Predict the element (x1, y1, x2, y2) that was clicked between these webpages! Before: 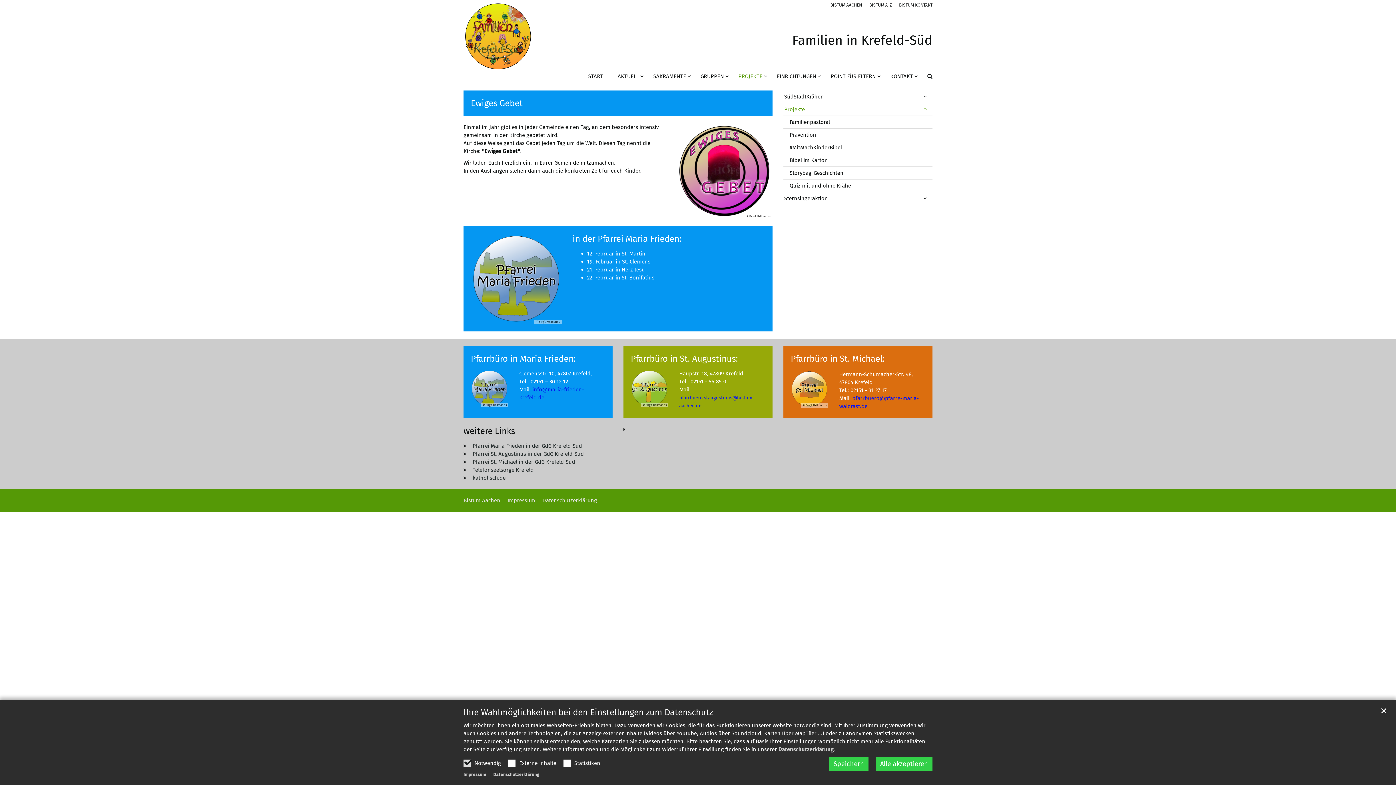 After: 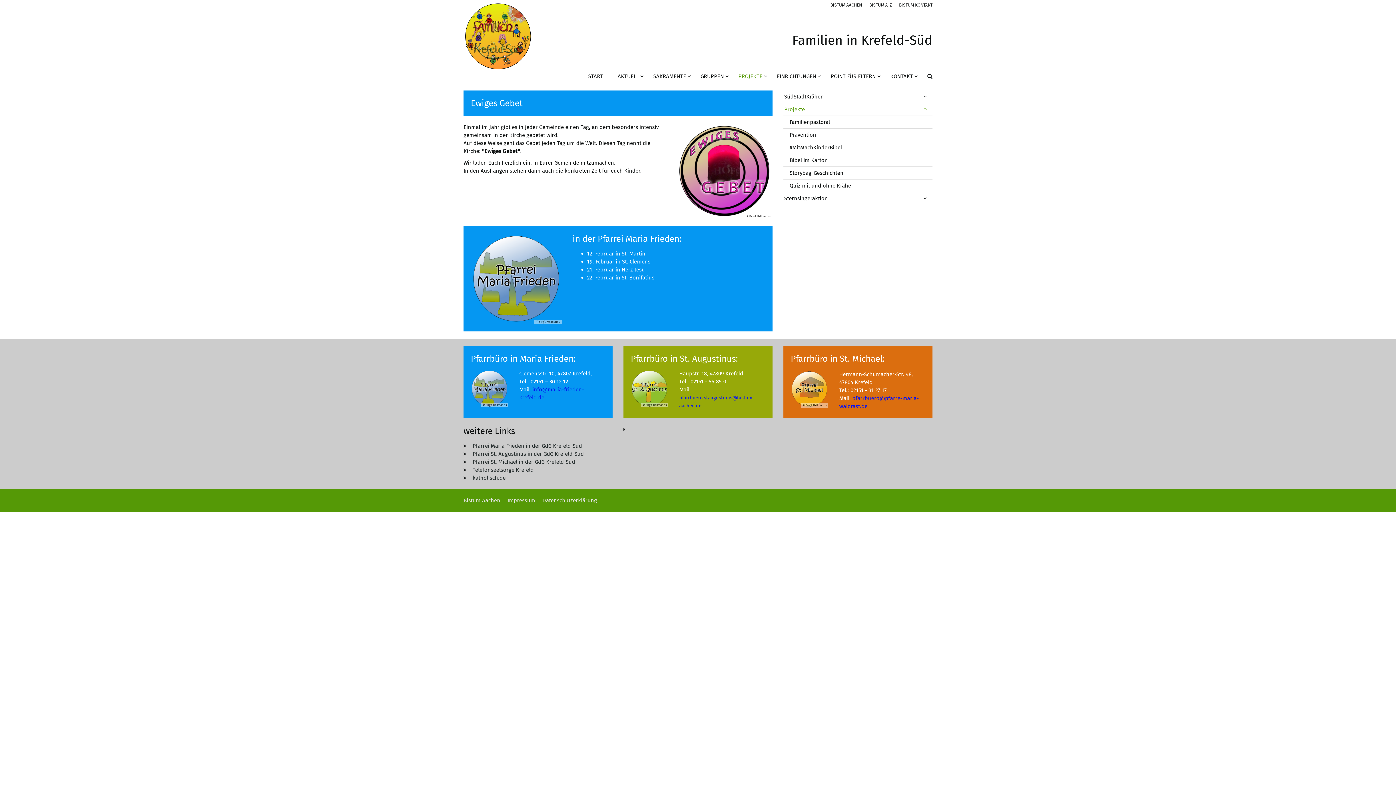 Action: label: Alle akzeptieren bbox: (876, 757, 932, 771)